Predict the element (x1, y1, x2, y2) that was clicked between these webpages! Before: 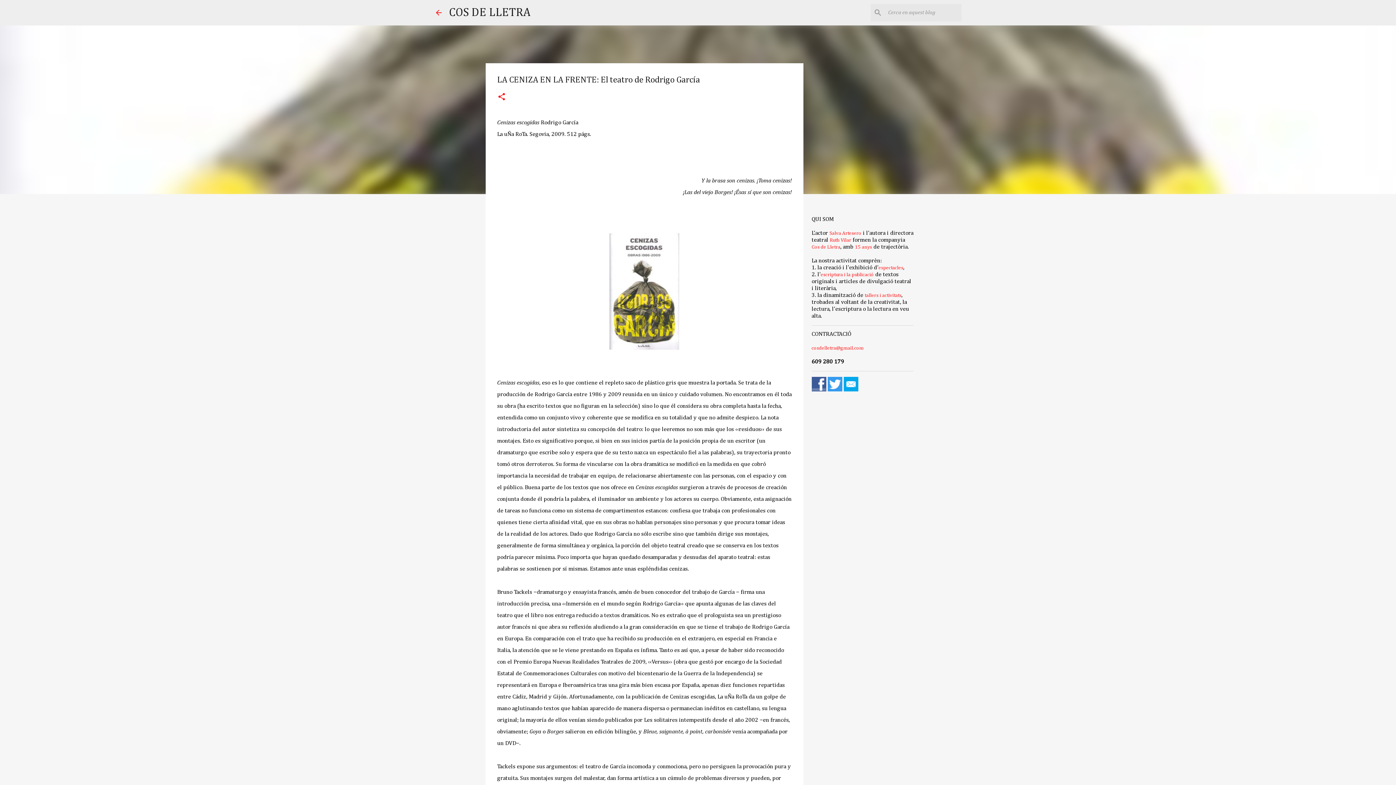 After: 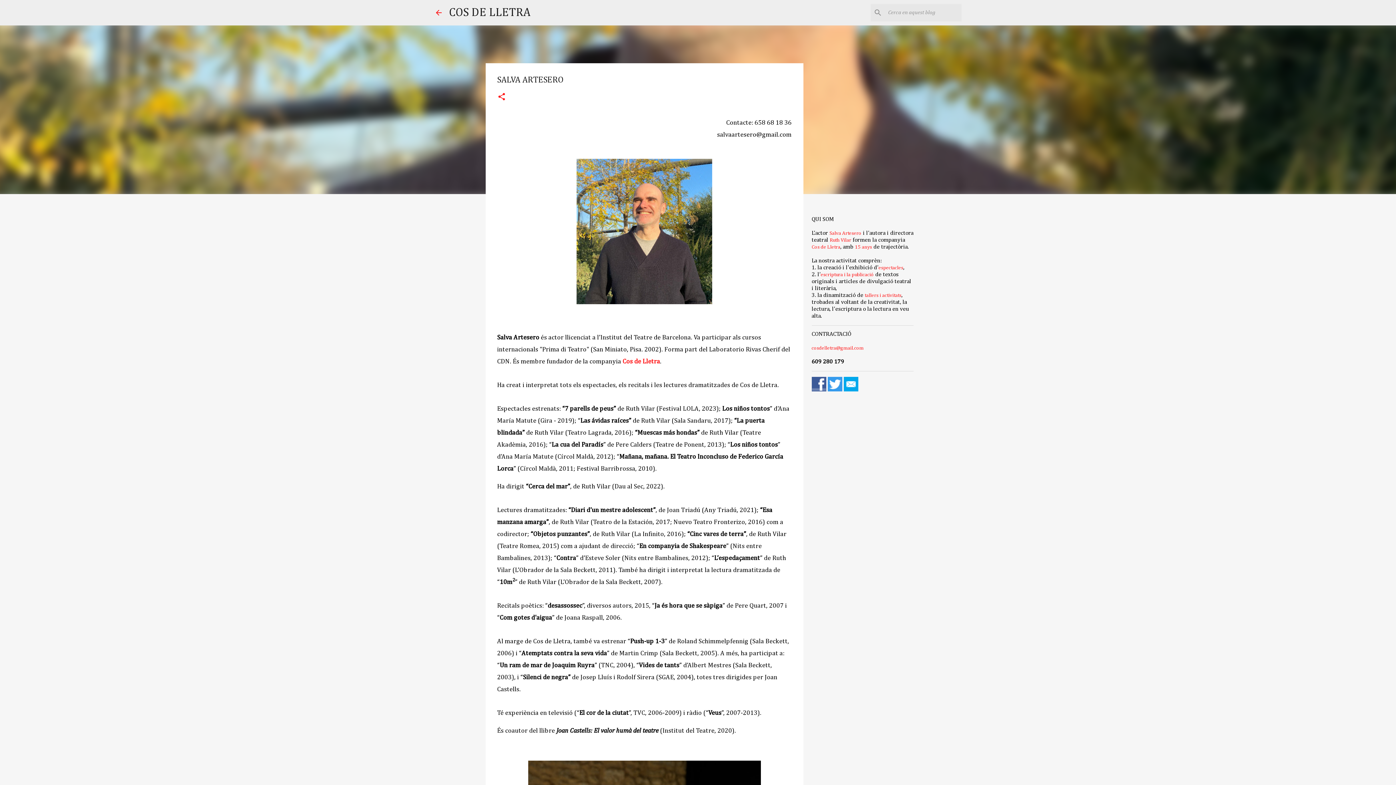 Action: bbox: (829, 230, 861, 236) label: Salva Artesero